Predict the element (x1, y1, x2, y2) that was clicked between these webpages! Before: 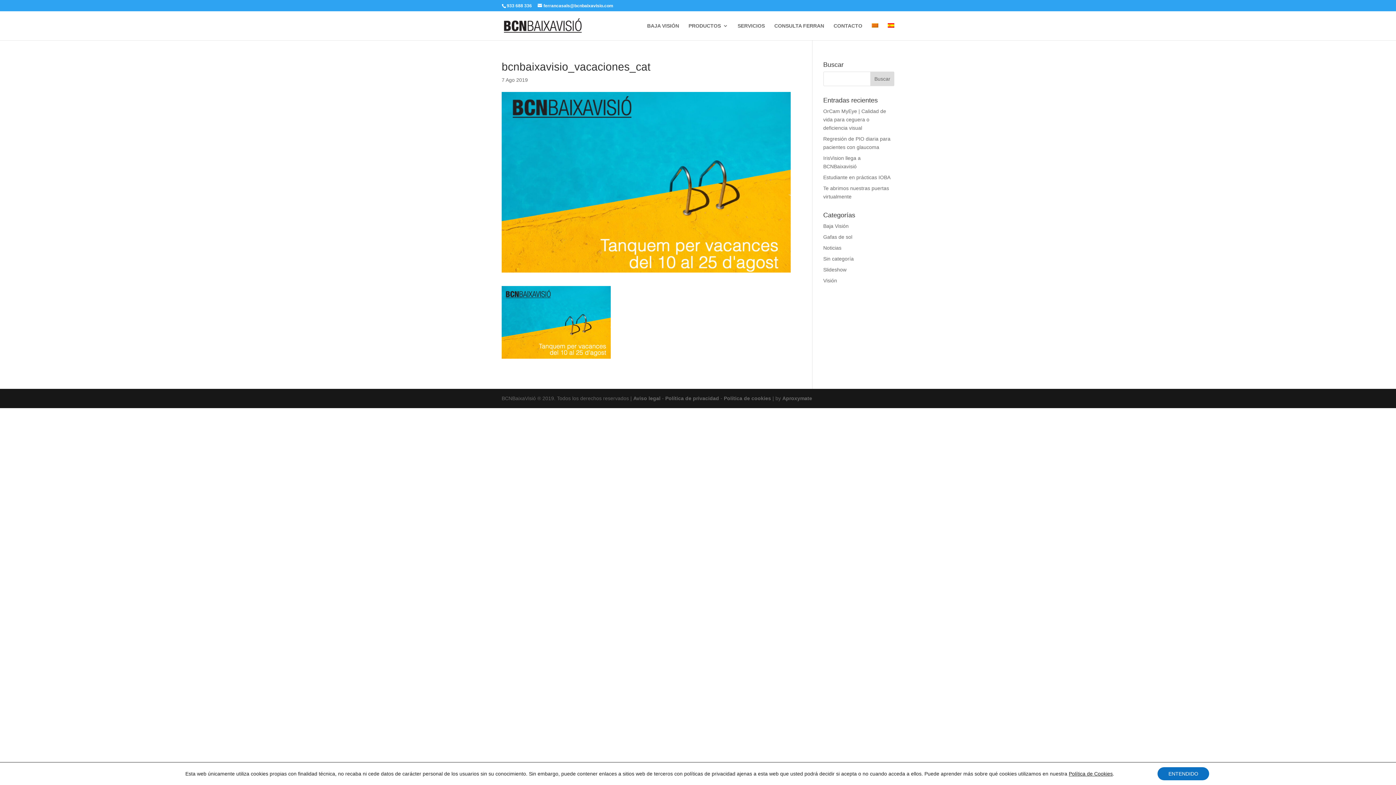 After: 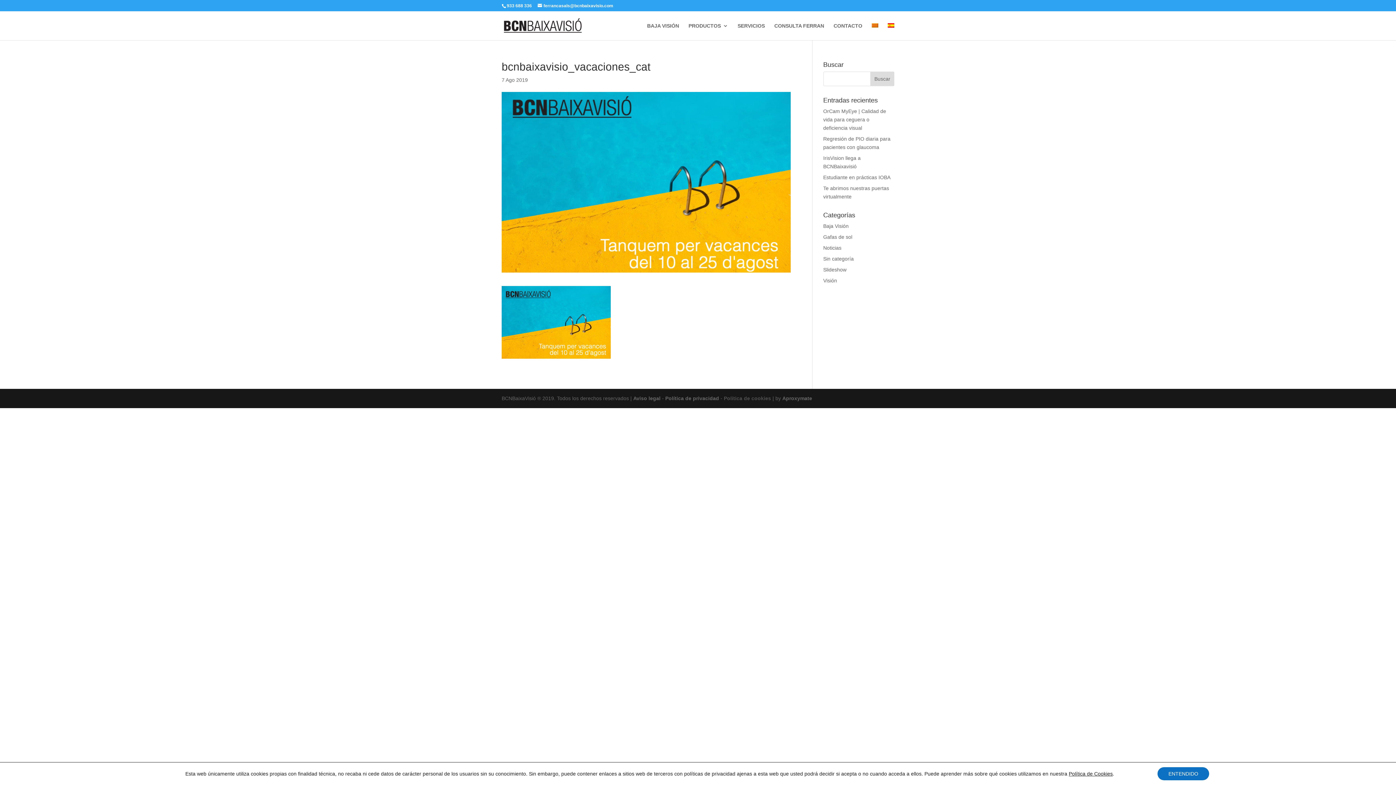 Action: label: Política de cookies bbox: (724, 395, 771, 401)